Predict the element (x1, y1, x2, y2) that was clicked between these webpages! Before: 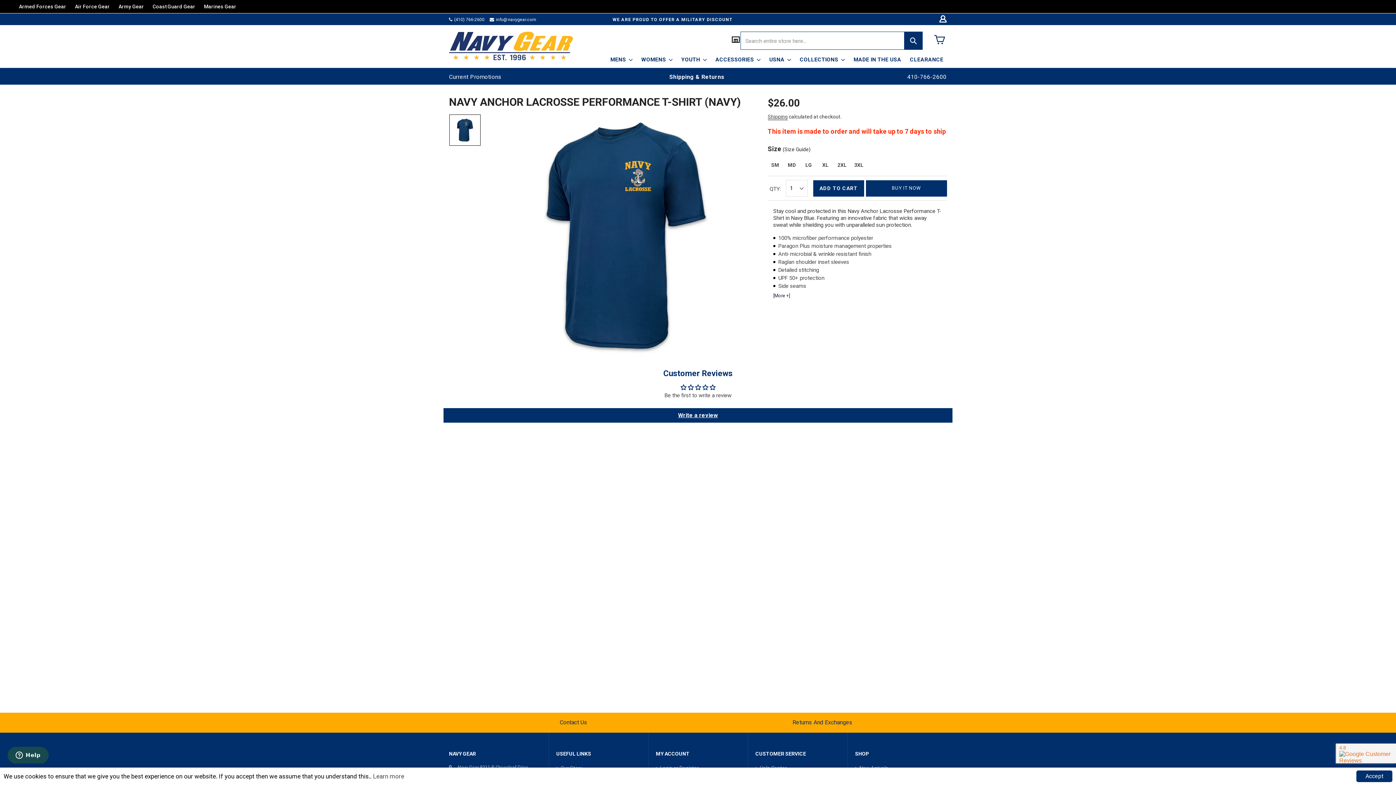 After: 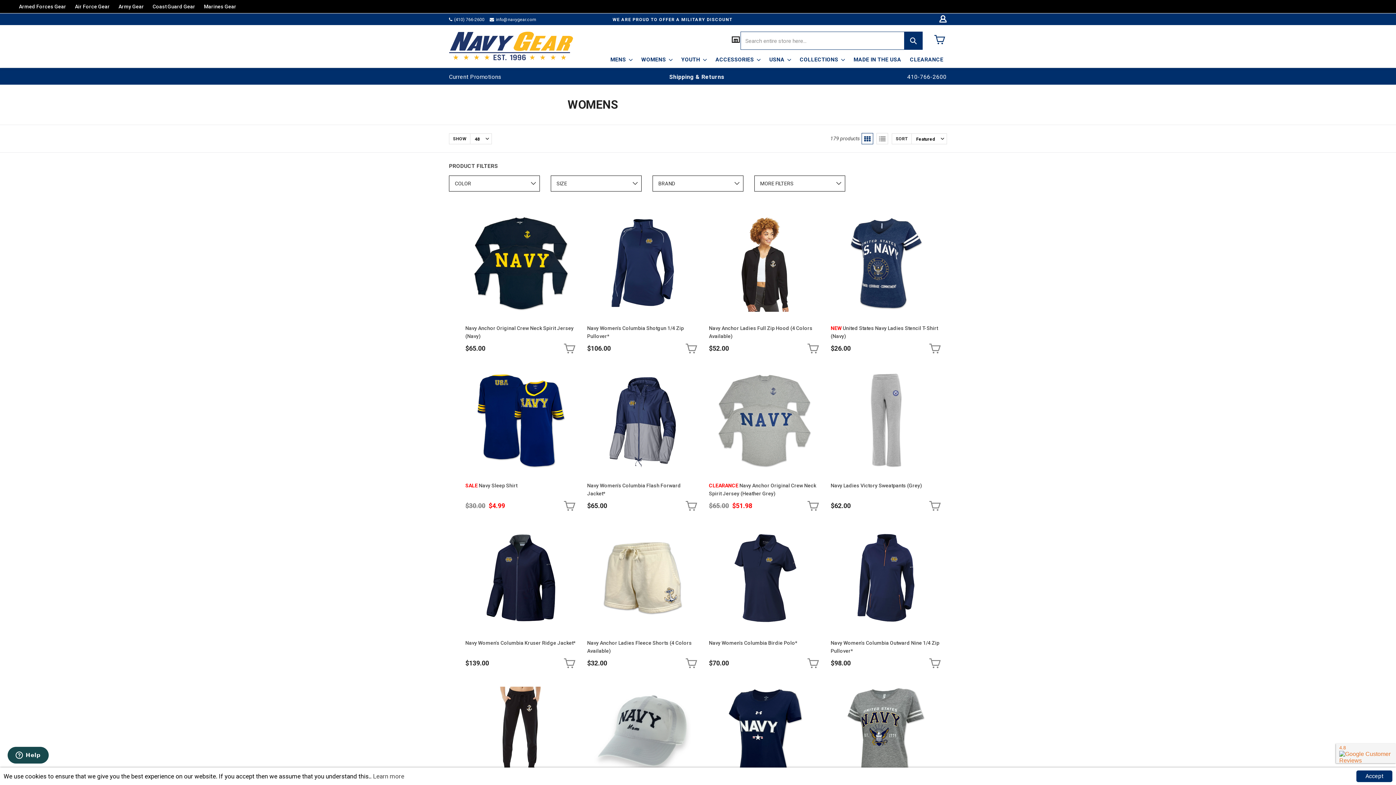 Action: bbox: (637, 52, 676, 67) label: WOMENS